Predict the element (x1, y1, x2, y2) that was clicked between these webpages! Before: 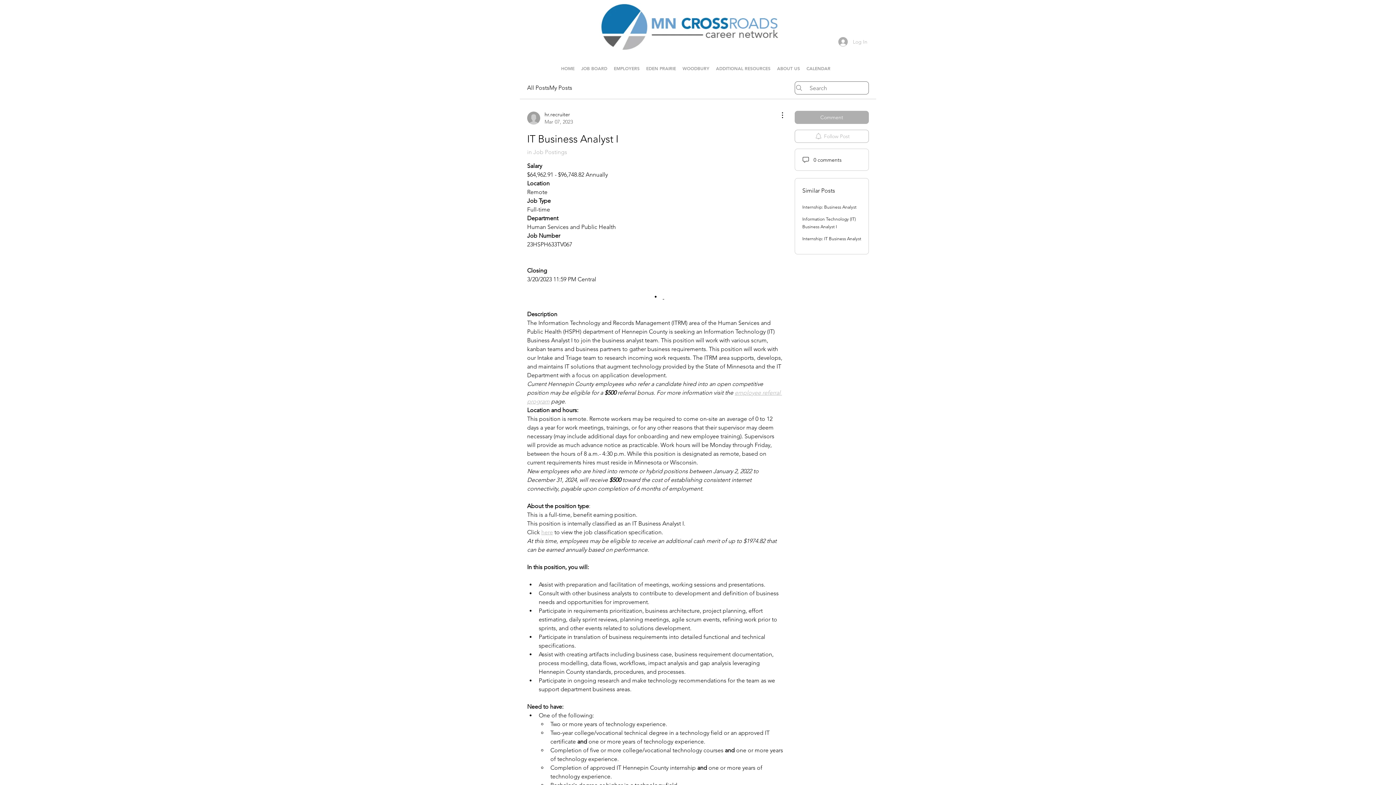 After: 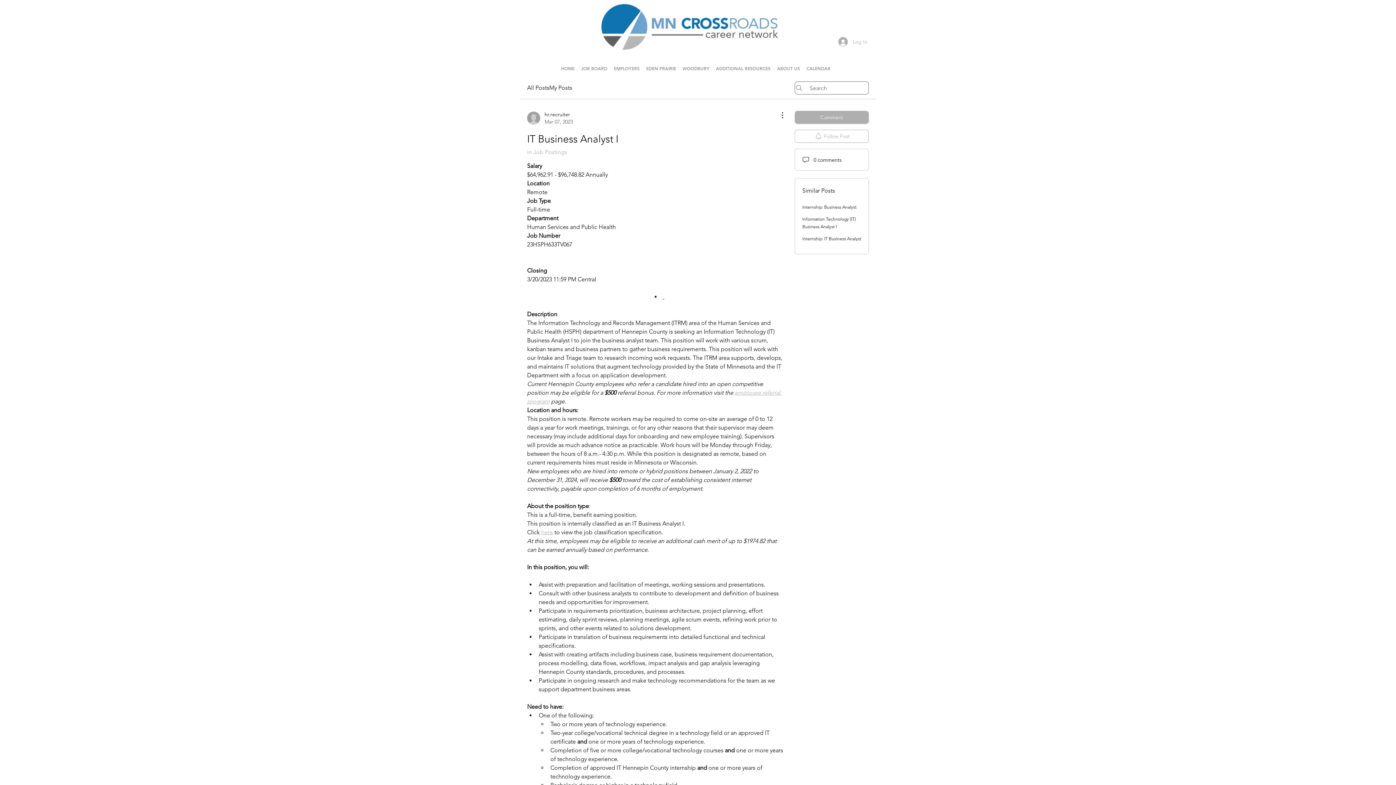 Action: bbox: (679, 53, 712, 77) label: WOODBURY